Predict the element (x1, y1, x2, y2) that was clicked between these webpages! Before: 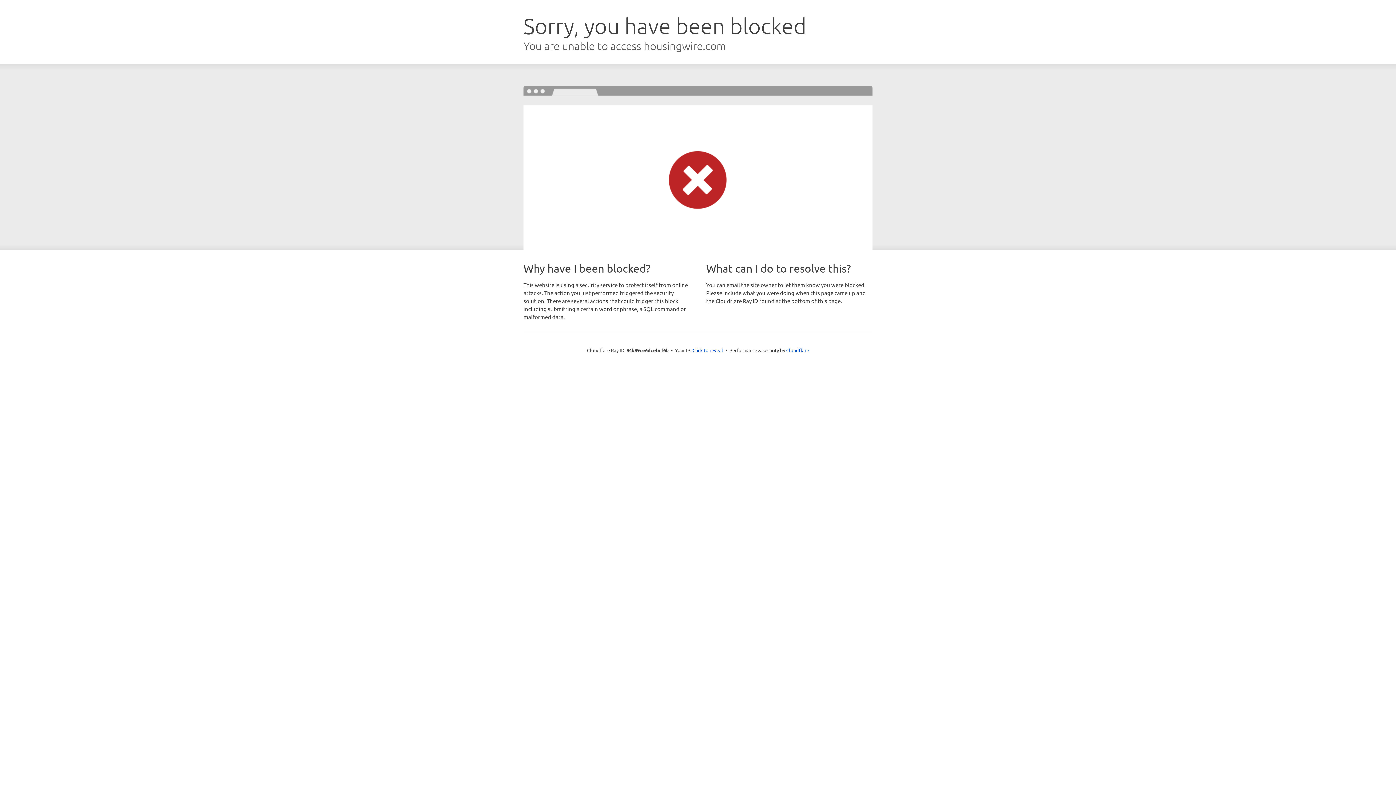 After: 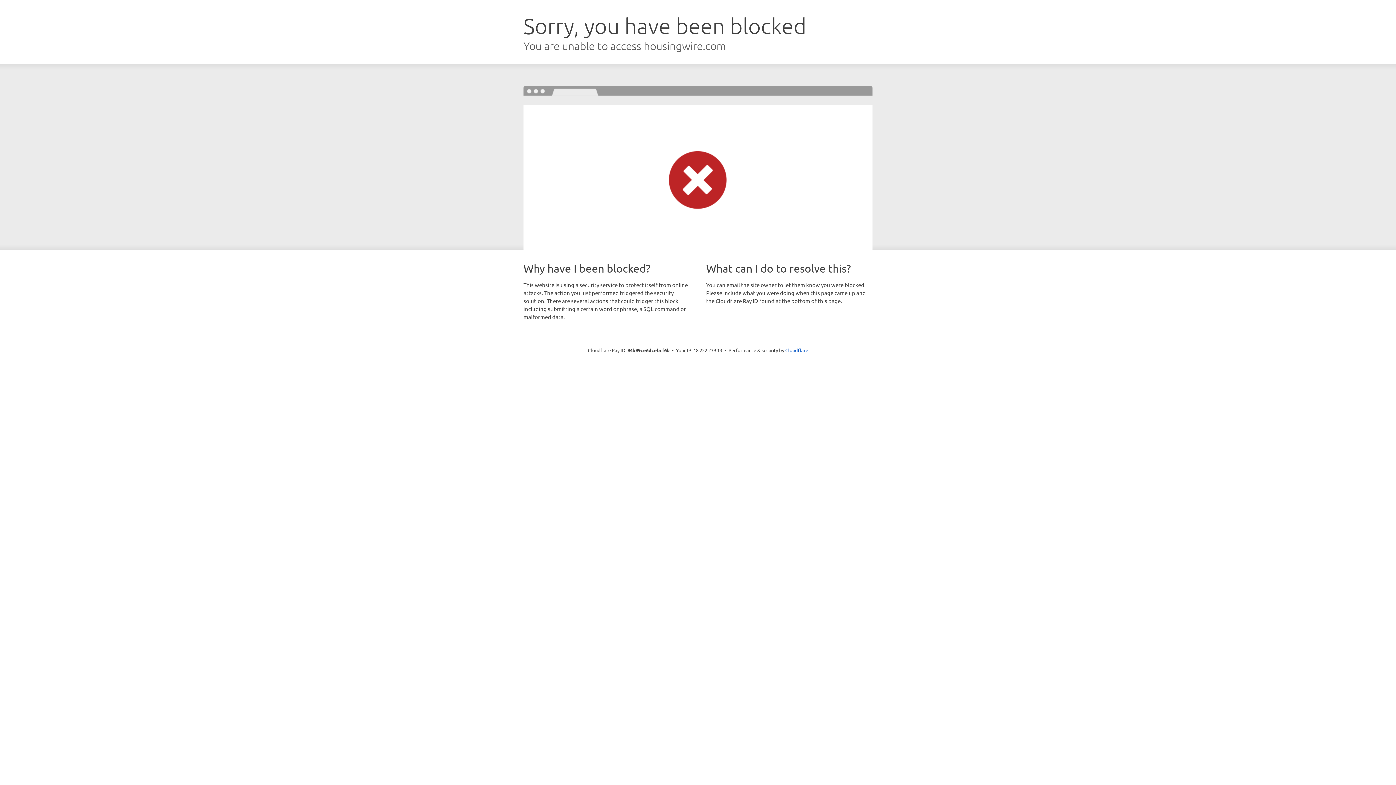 Action: bbox: (692, 346, 723, 353) label: Click to reveal